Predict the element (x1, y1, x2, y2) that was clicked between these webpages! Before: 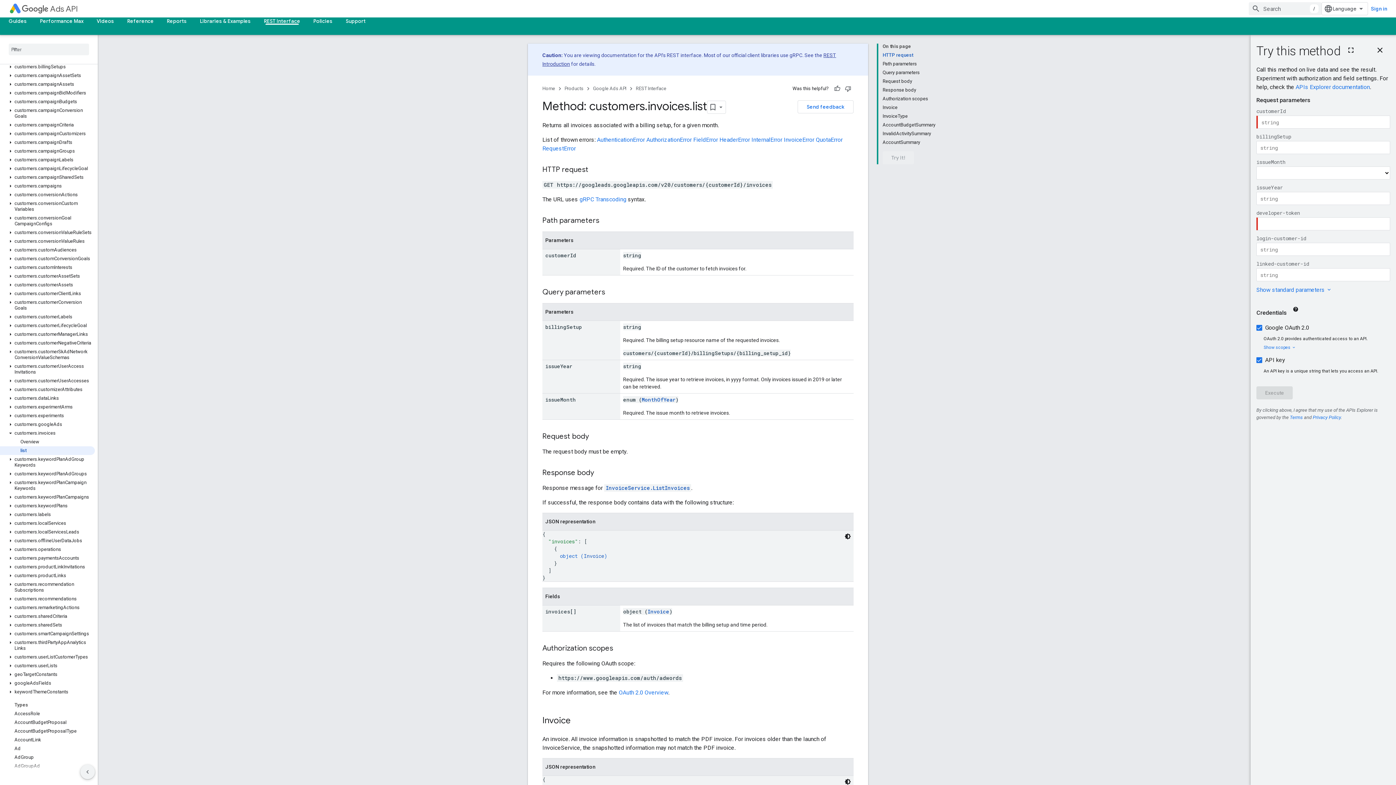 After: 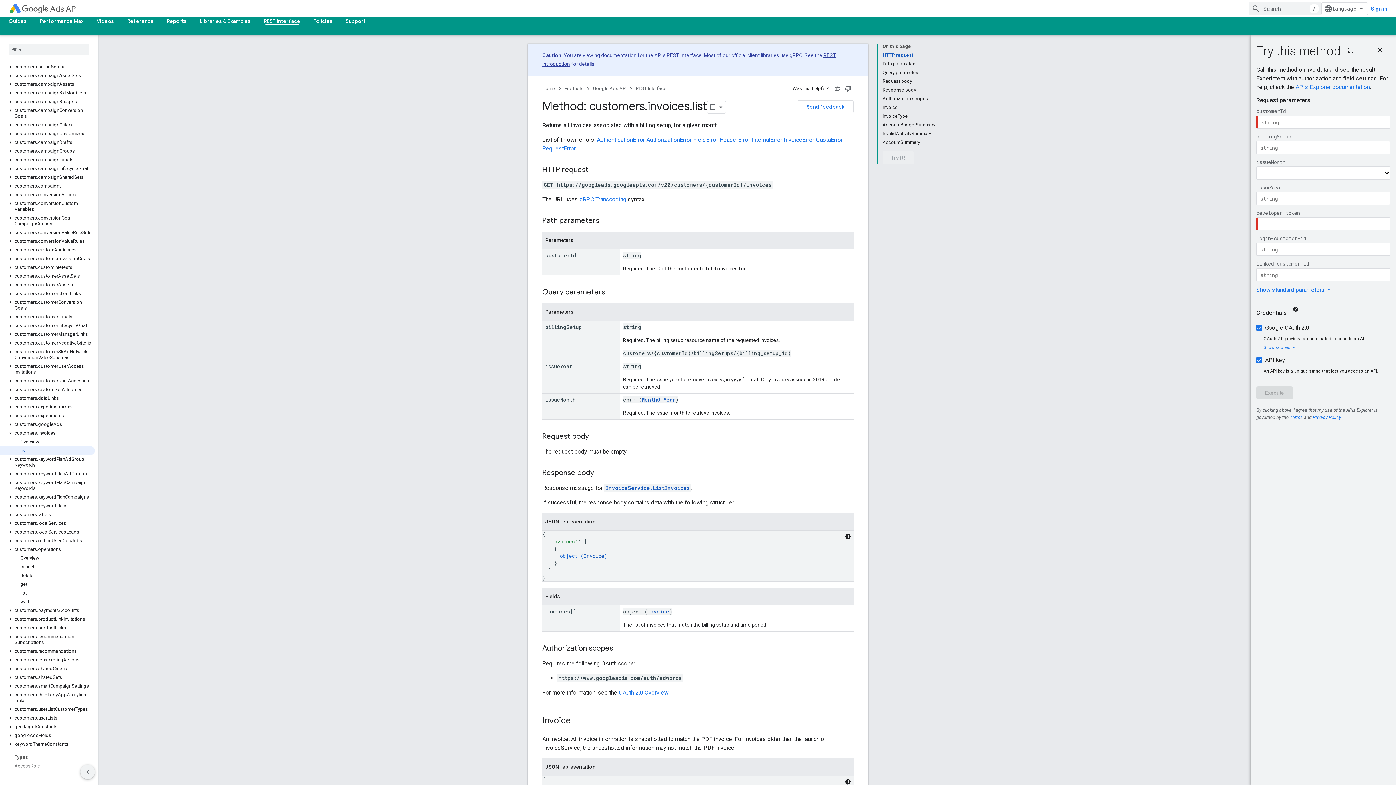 Action: bbox: (6, 494, 14, 500)